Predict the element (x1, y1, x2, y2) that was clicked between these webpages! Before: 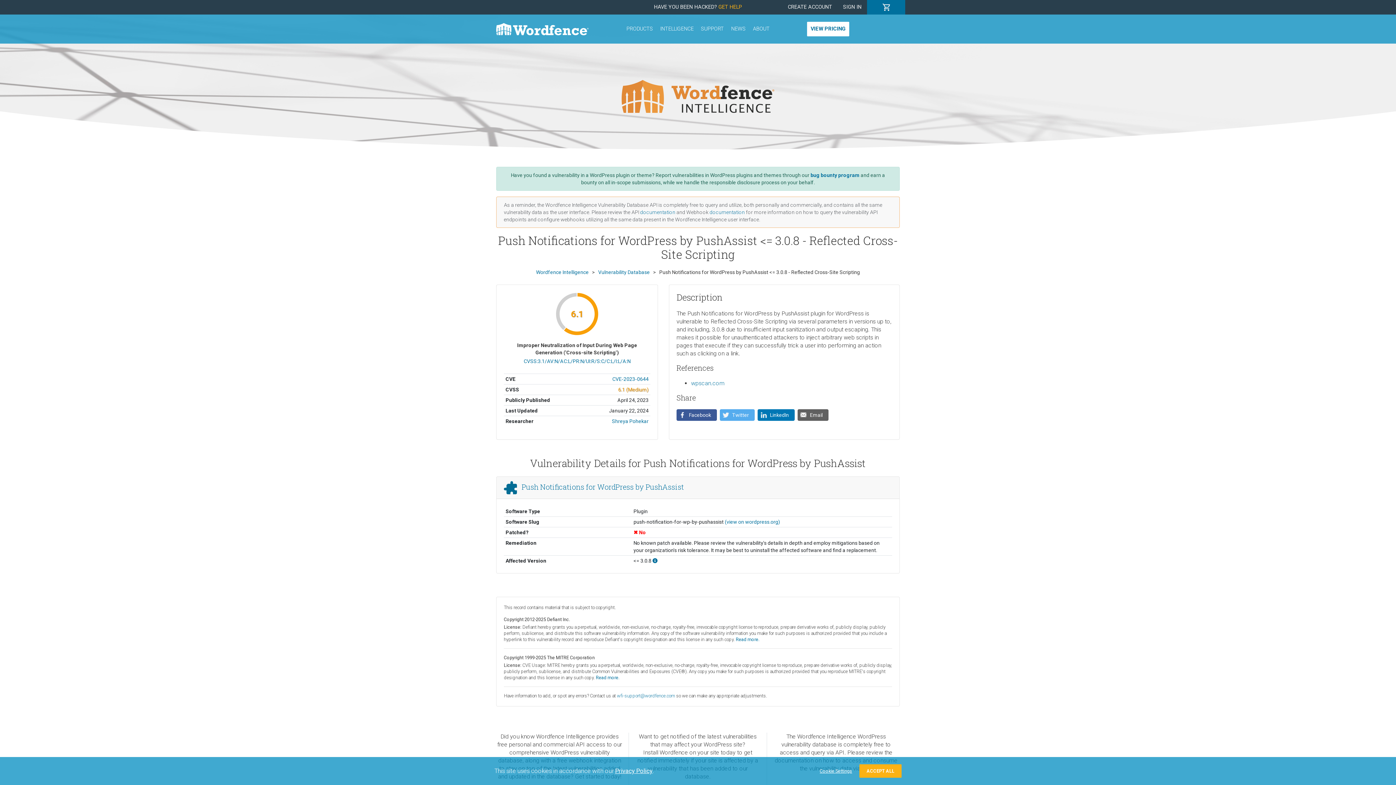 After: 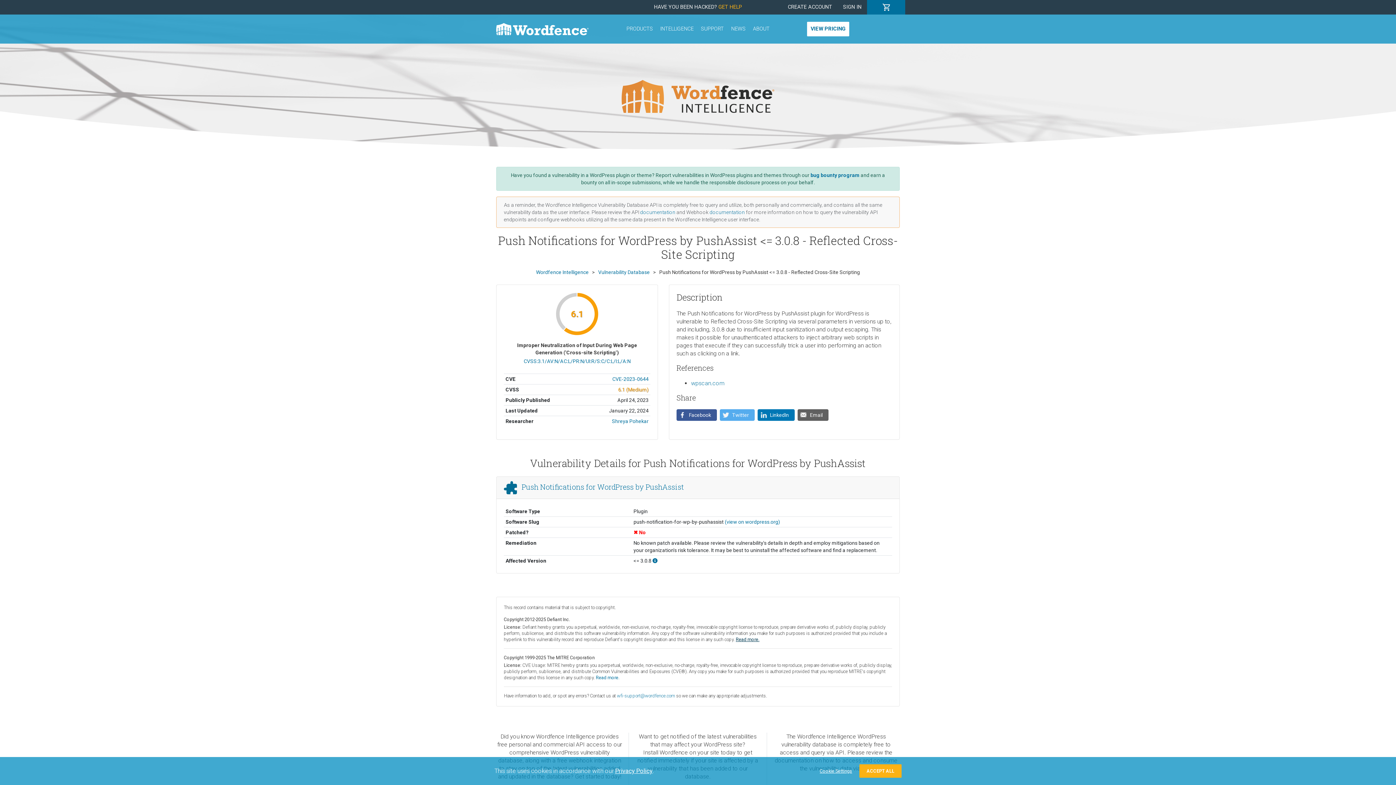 Action: bbox: (736, 637, 759, 642) label: Read more.